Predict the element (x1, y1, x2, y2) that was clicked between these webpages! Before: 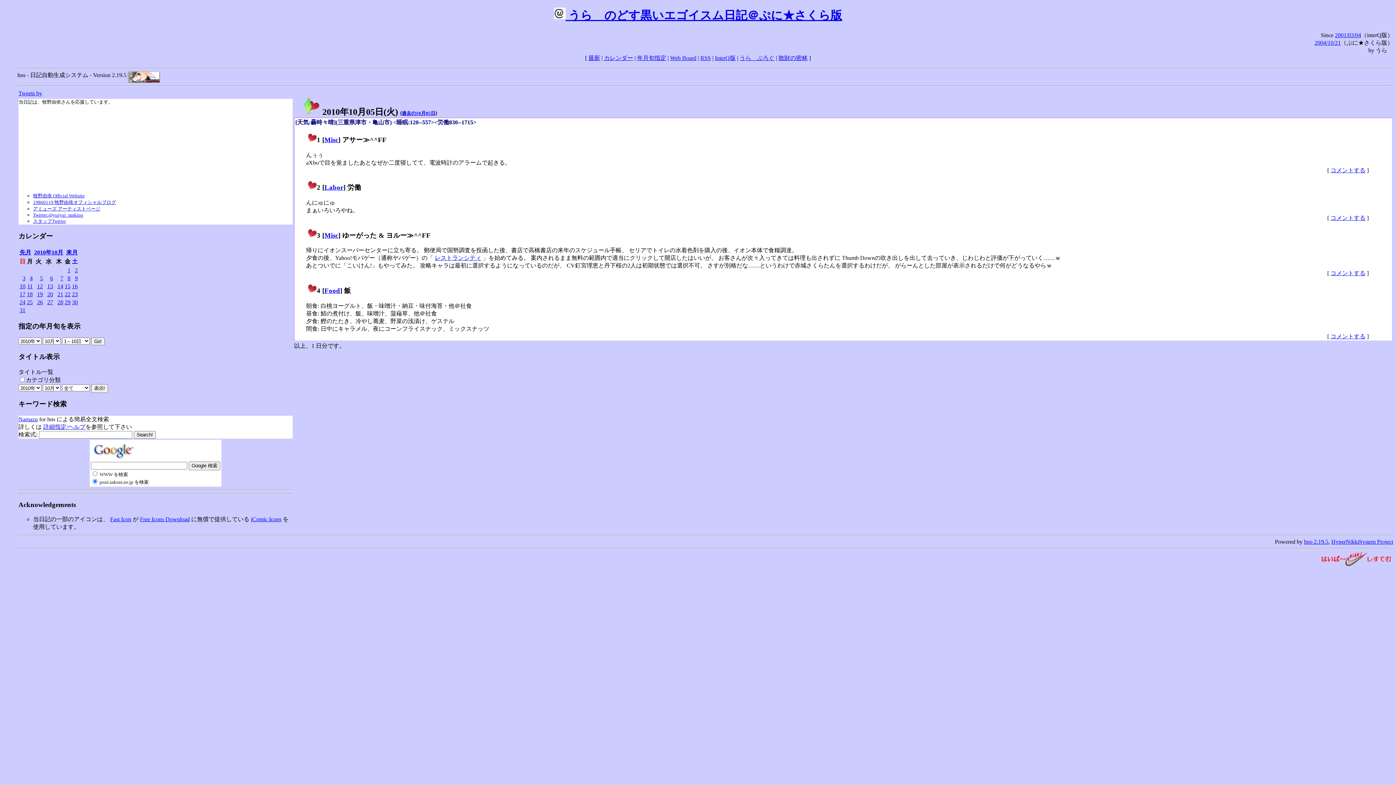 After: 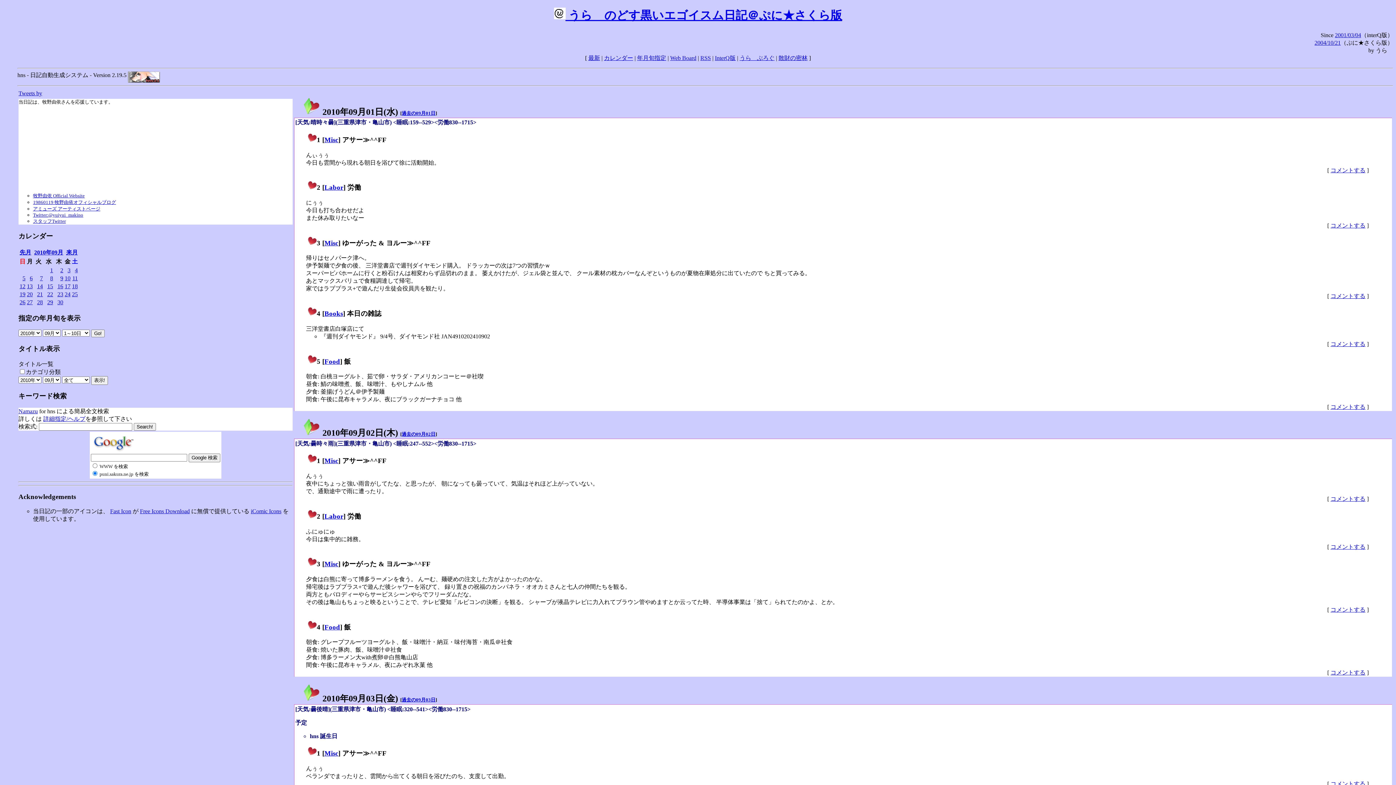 Action: bbox: (19, 249, 31, 255) label: 先月